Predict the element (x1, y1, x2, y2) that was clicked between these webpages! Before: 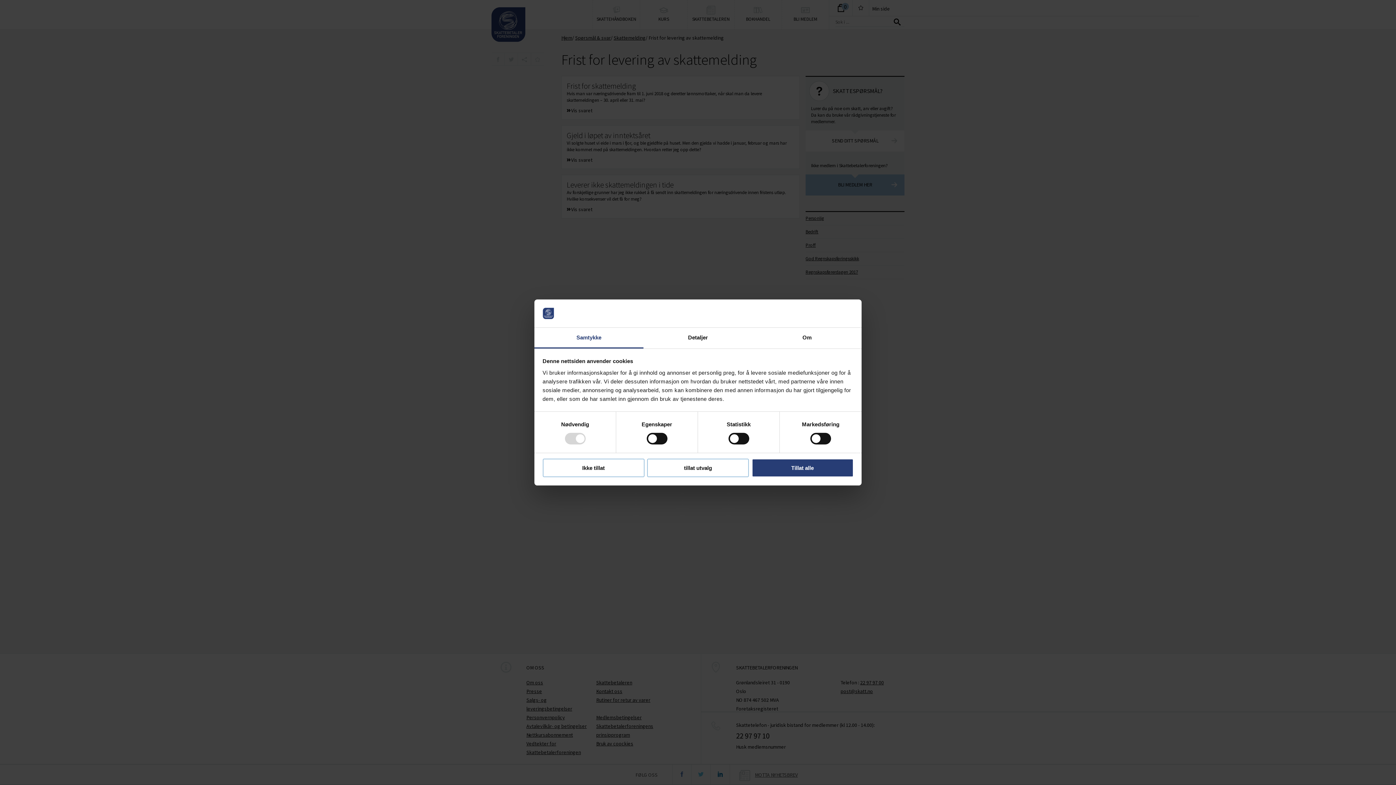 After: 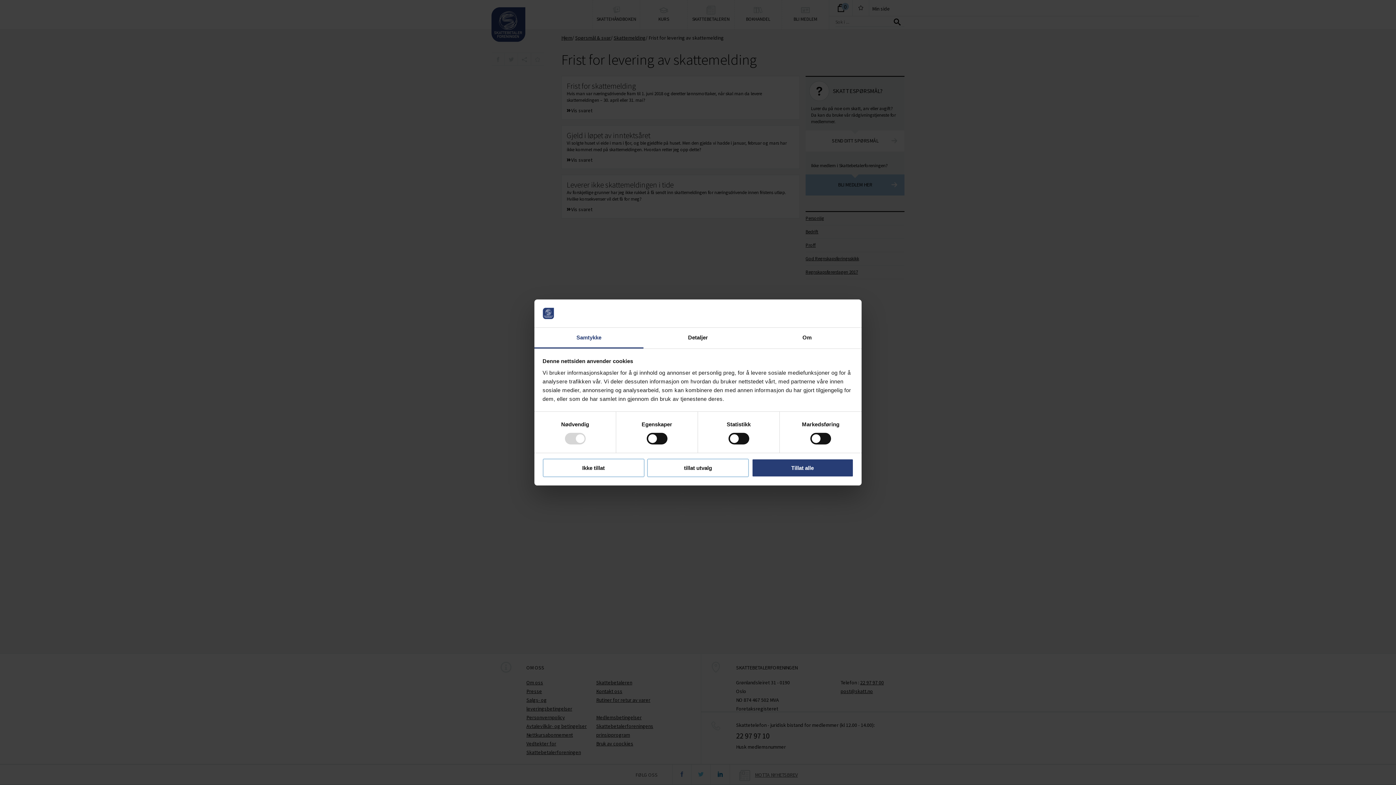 Action: bbox: (534, 327, 643, 348) label: Samtykke